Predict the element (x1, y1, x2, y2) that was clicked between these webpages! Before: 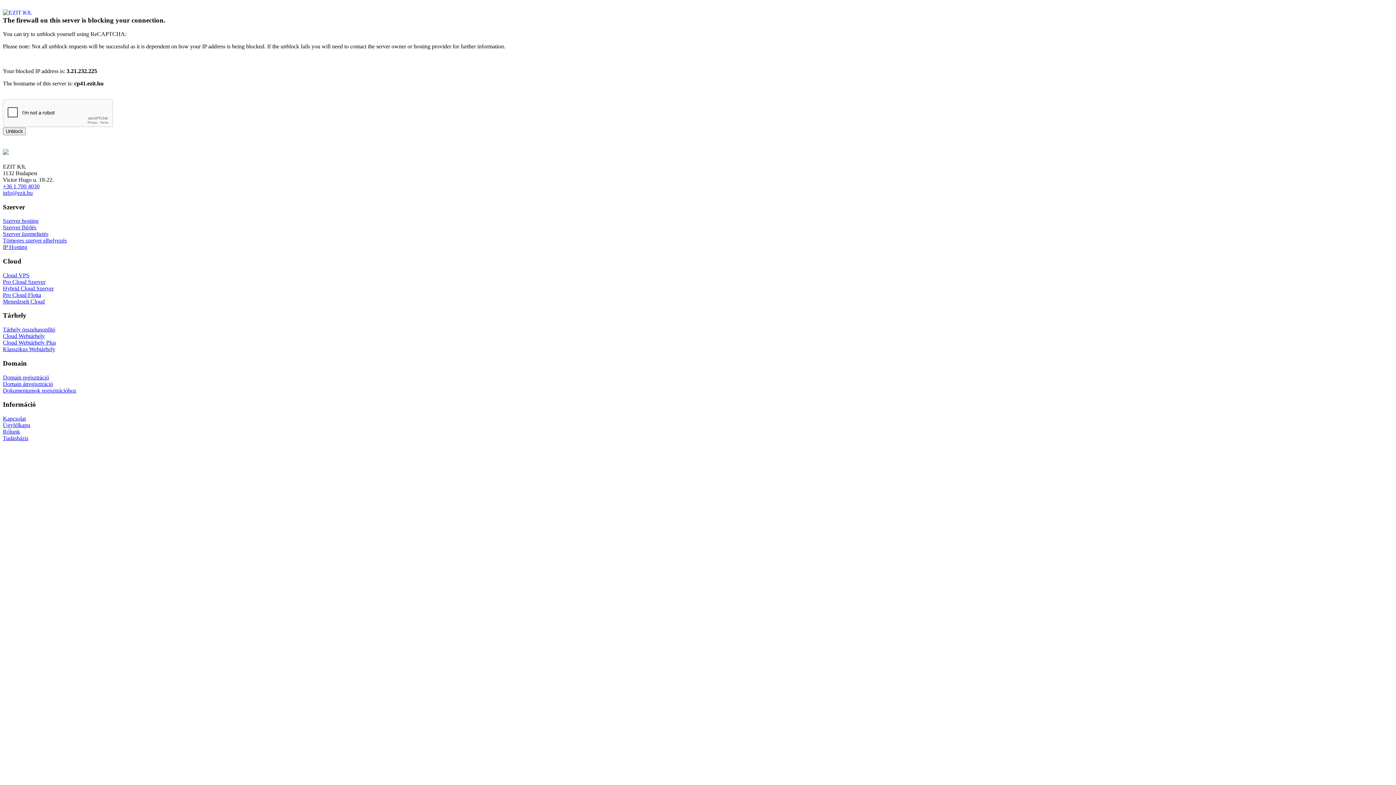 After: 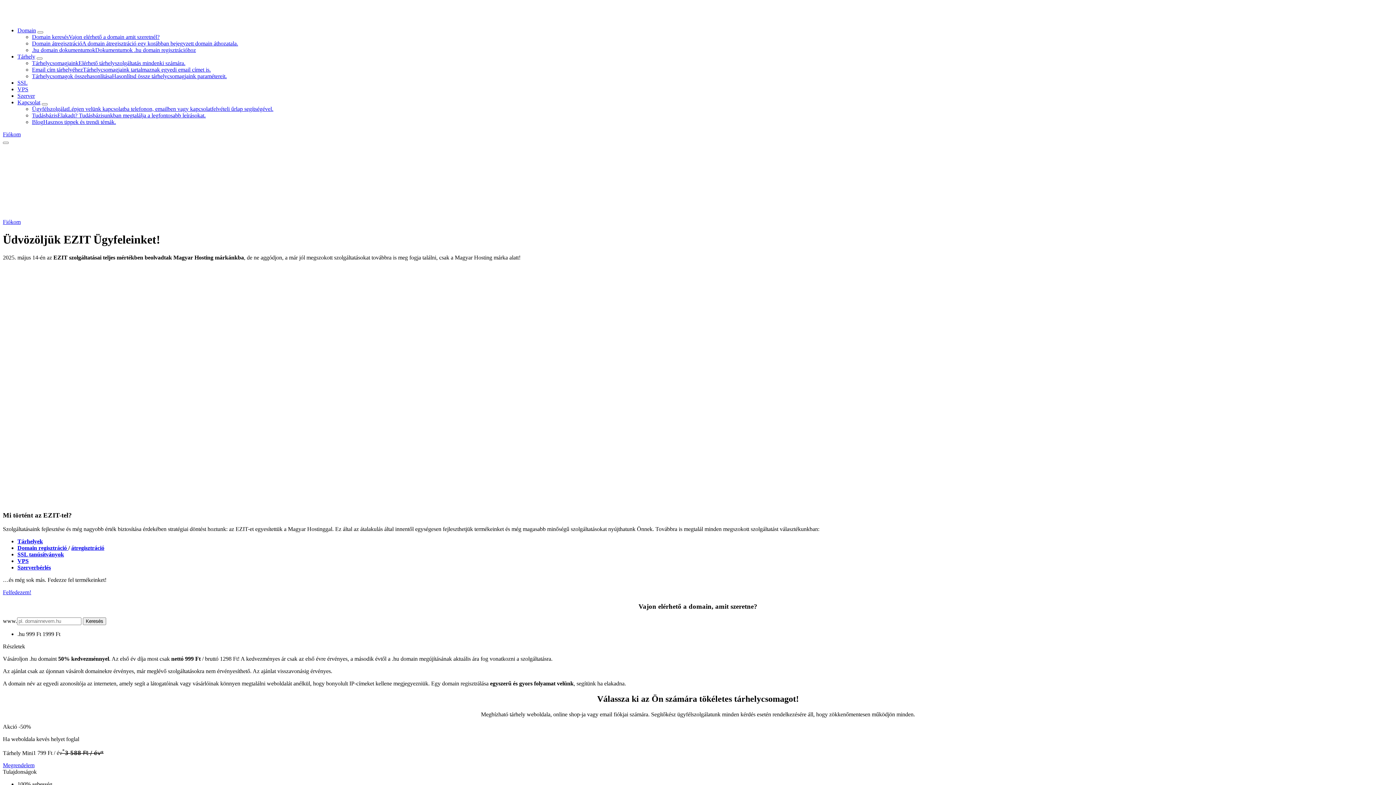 Action: label: Pro Cloud Flotta bbox: (2, 291, 41, 298)